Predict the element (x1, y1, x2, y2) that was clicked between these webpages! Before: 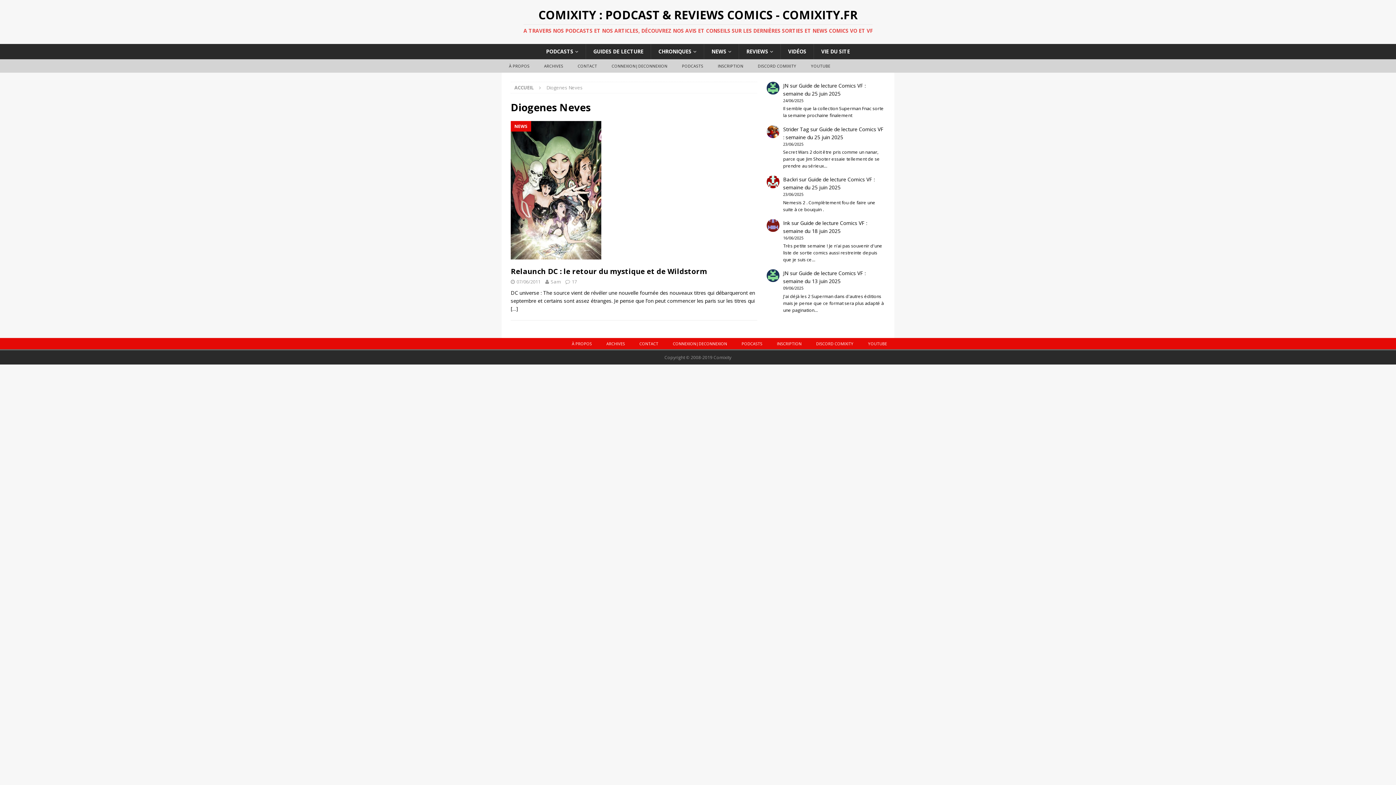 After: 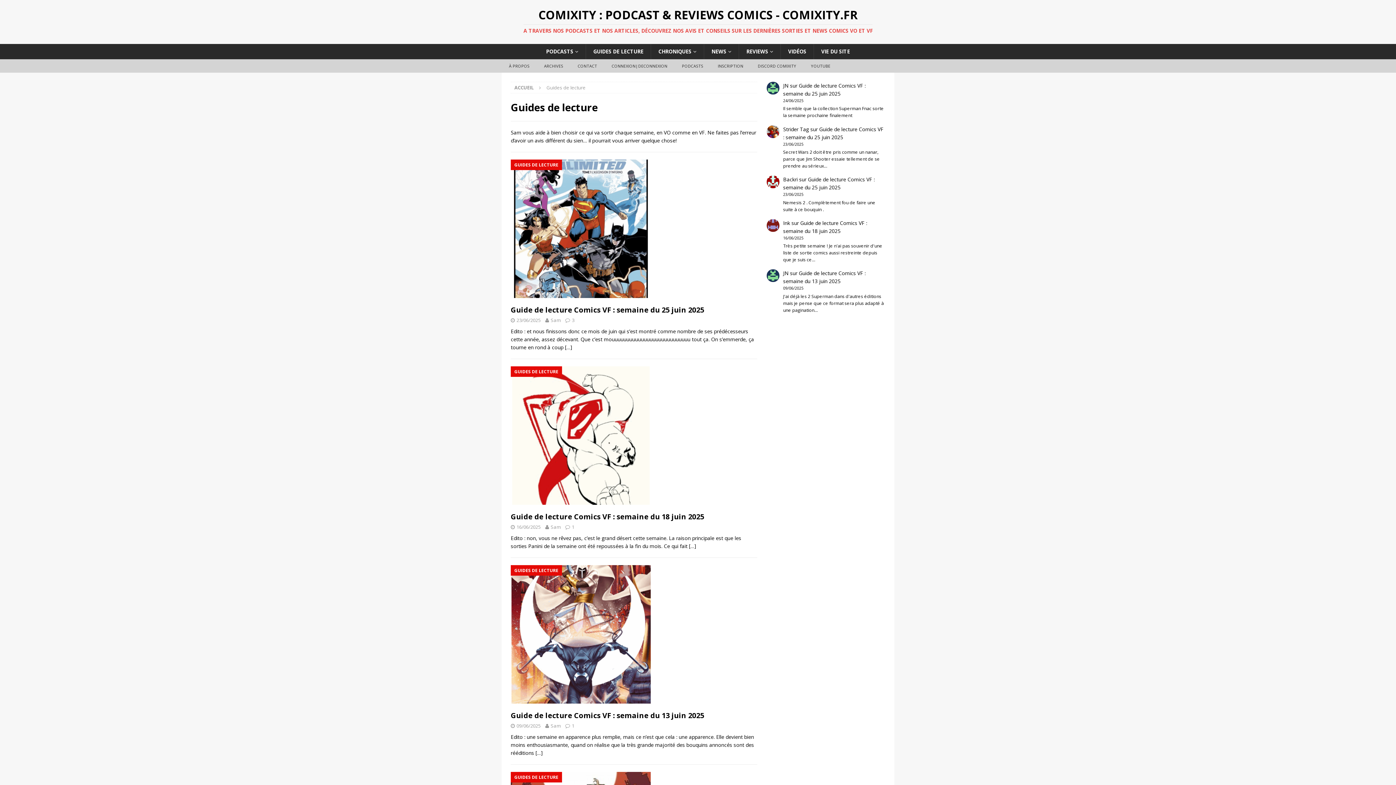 Action: label: GUIDES DE LECTURE bbox: (585, 44, 650, 59)